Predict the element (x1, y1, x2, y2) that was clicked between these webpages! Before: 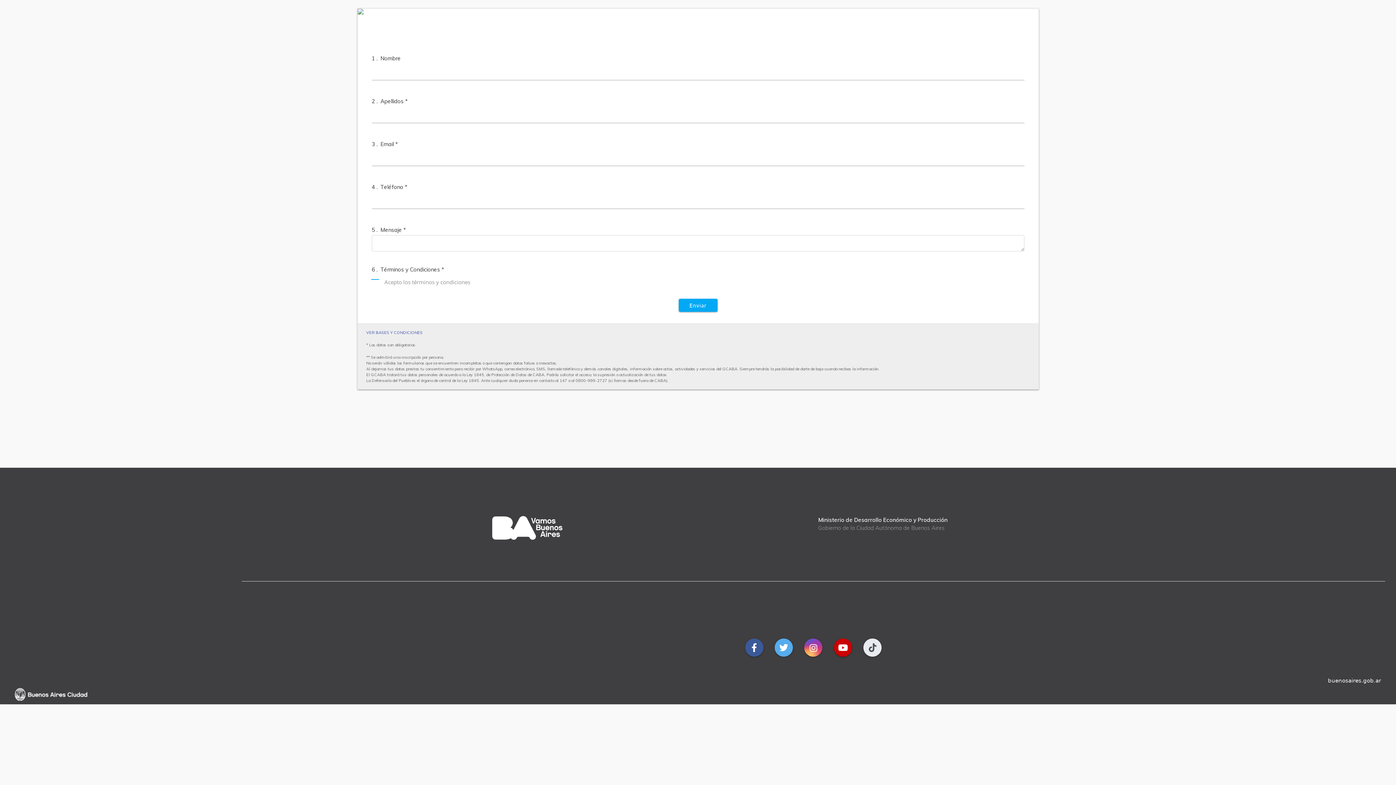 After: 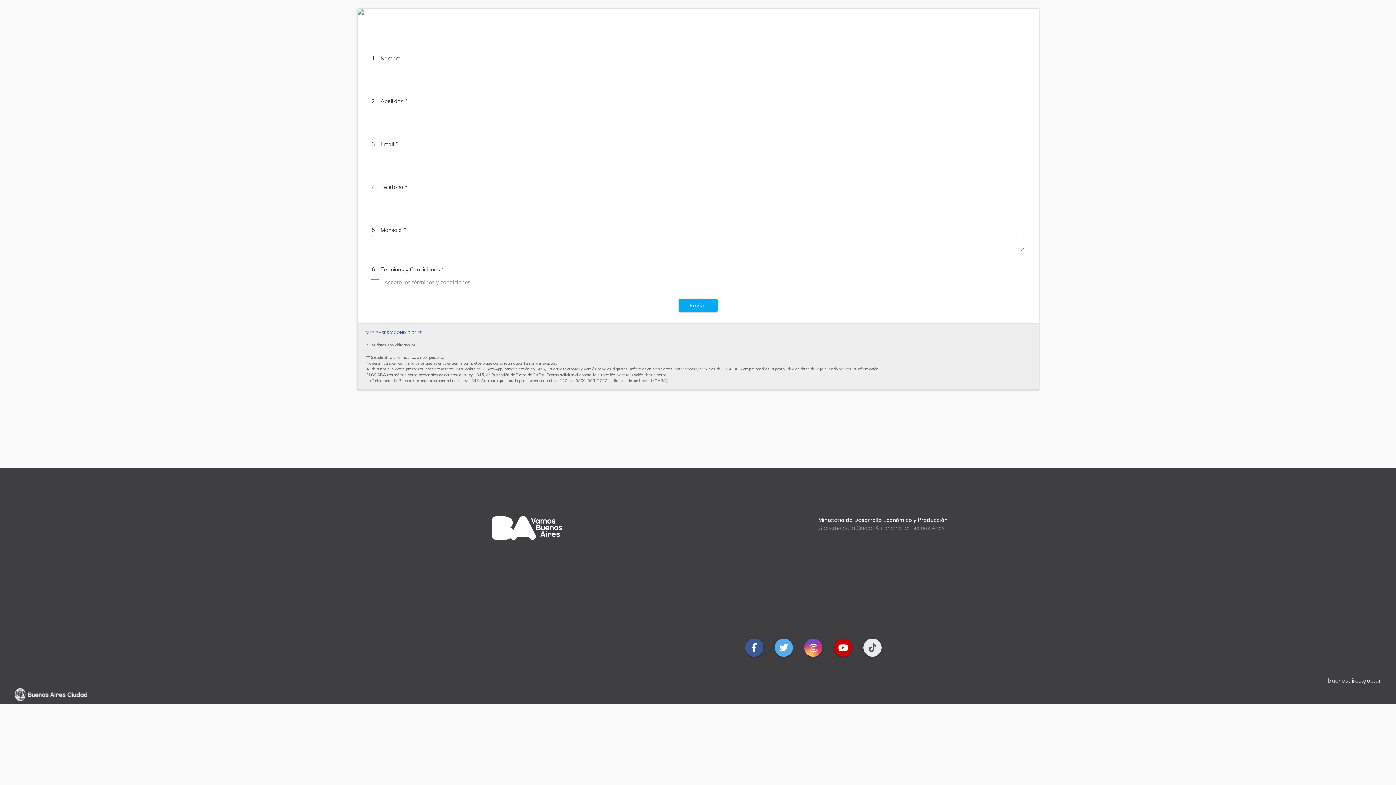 Action: bbox: (745, 638, 763, 657)